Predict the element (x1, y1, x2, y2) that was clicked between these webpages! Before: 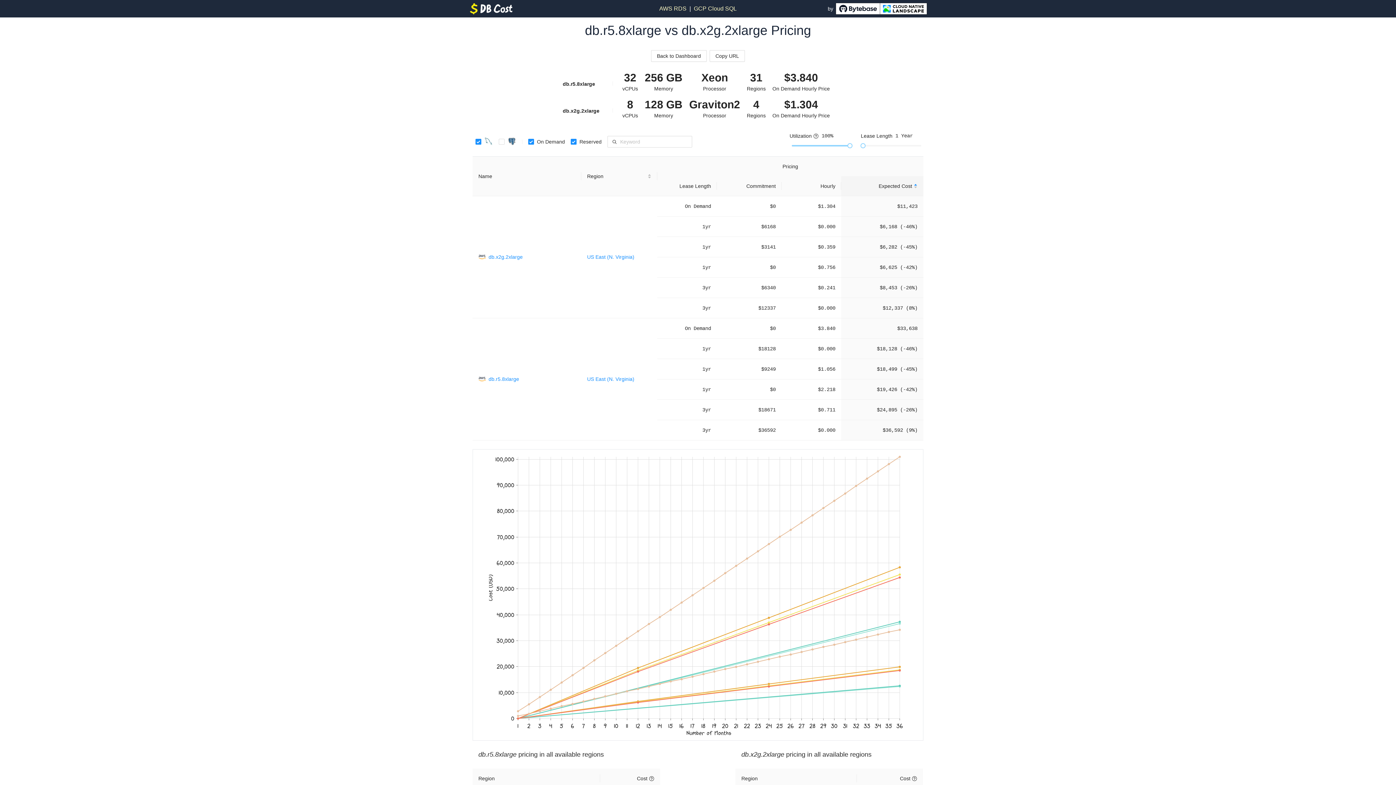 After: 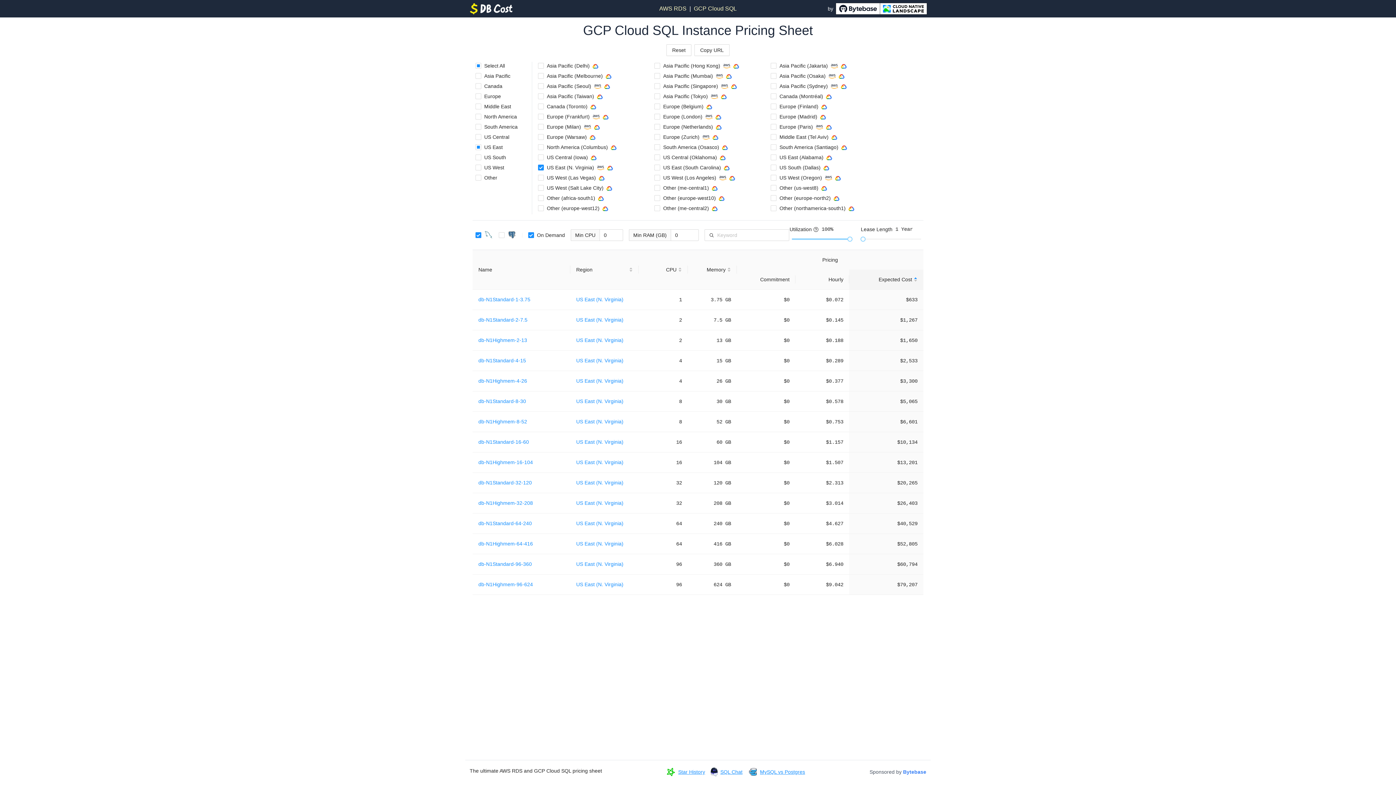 Action: label: GCP Cloud SQL bbox: (694, 4, 736, 13)